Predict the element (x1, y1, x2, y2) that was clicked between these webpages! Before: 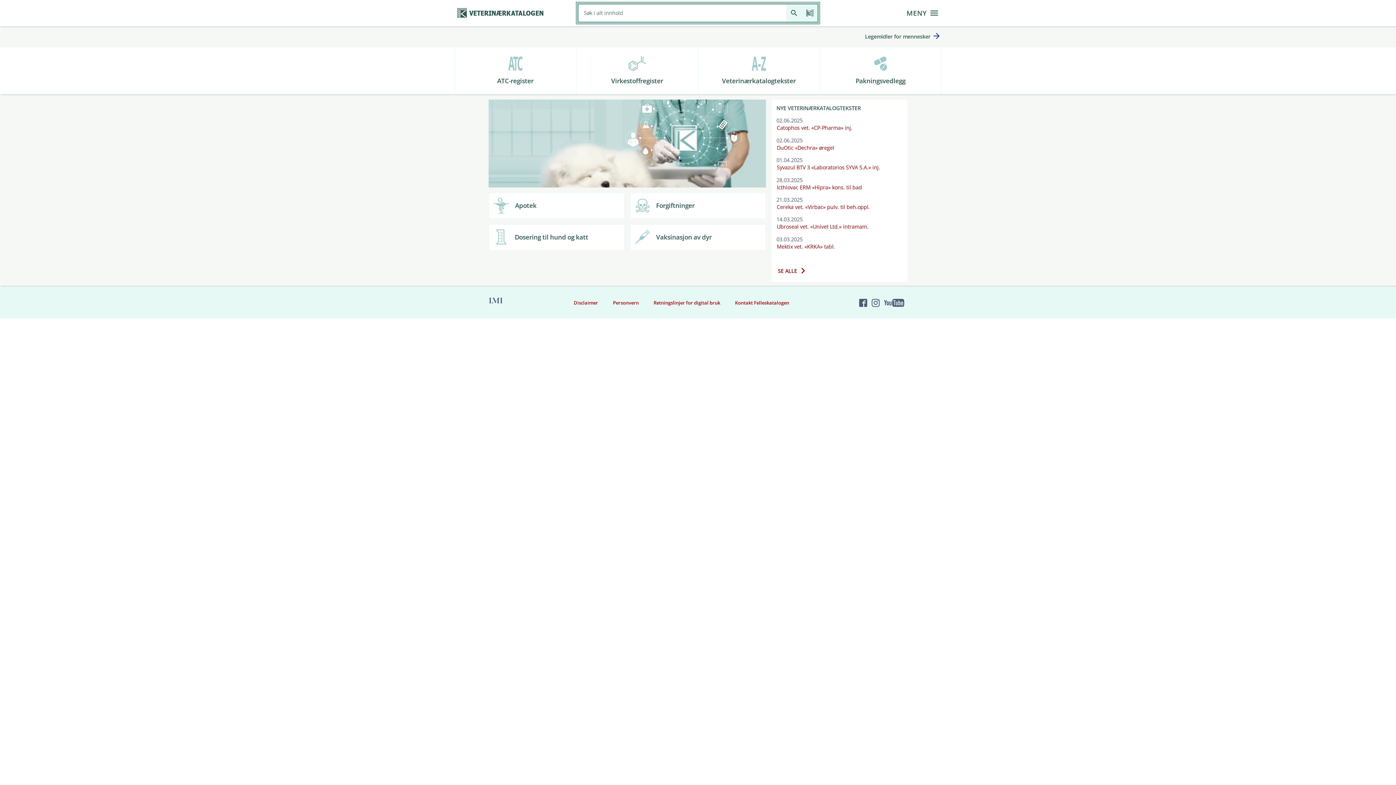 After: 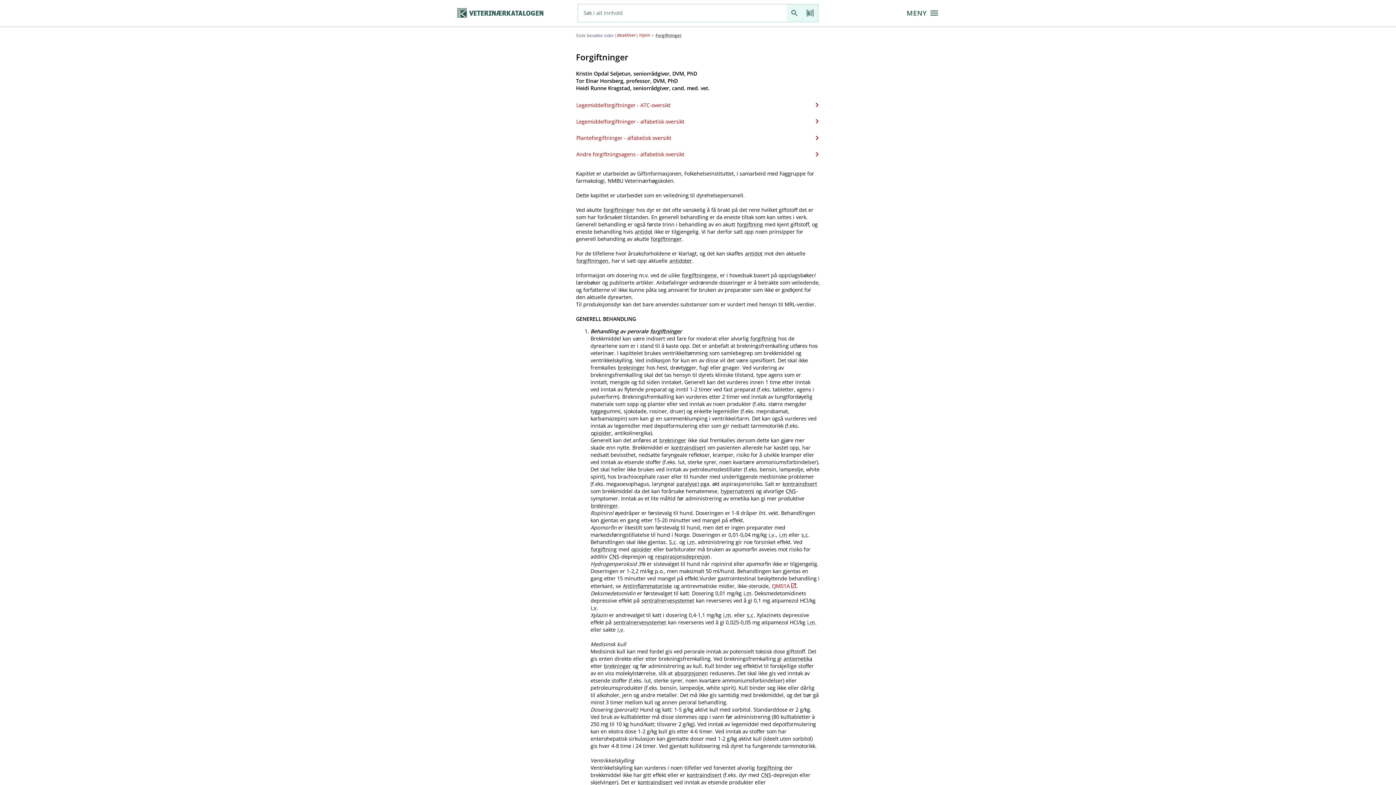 Action: label: Forgiftninger bbox: (630, 192, 766, 219)